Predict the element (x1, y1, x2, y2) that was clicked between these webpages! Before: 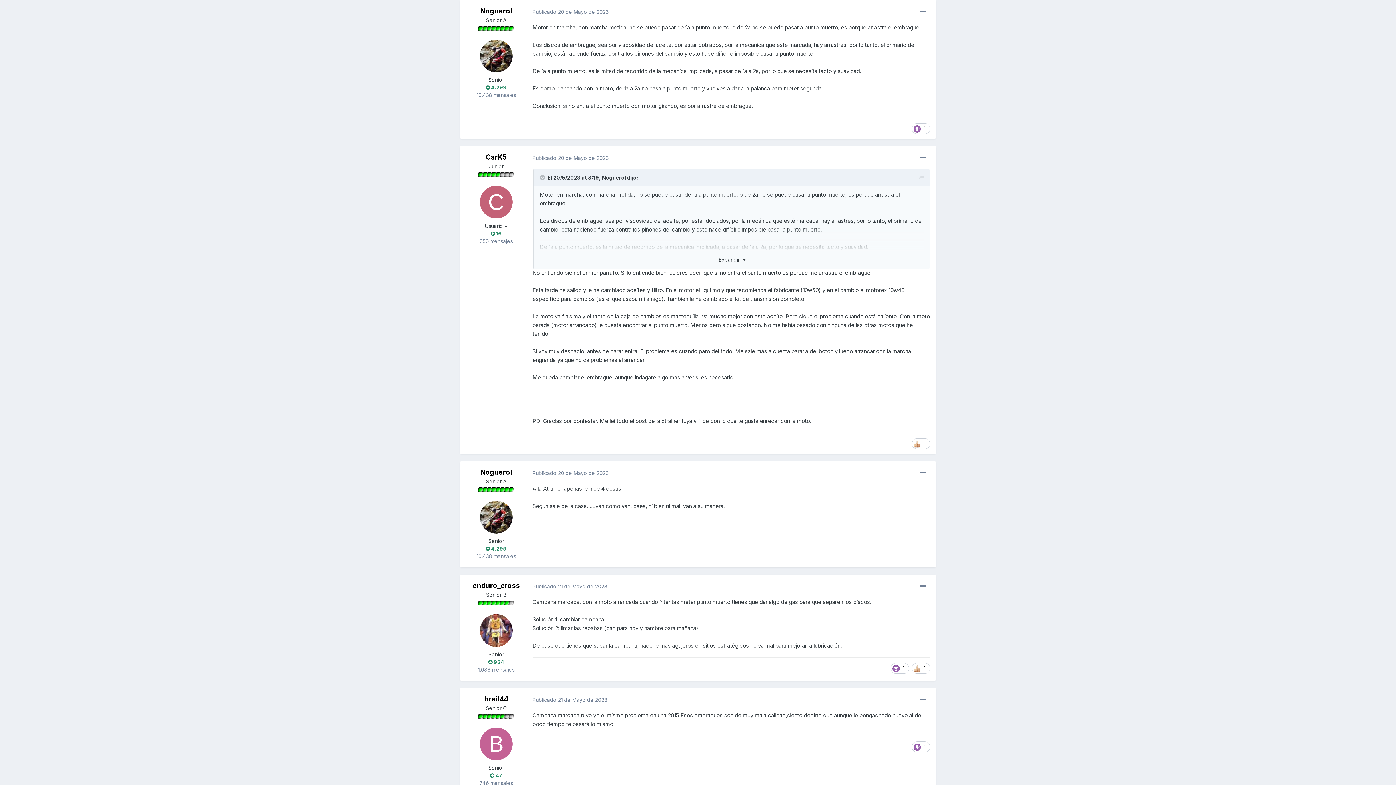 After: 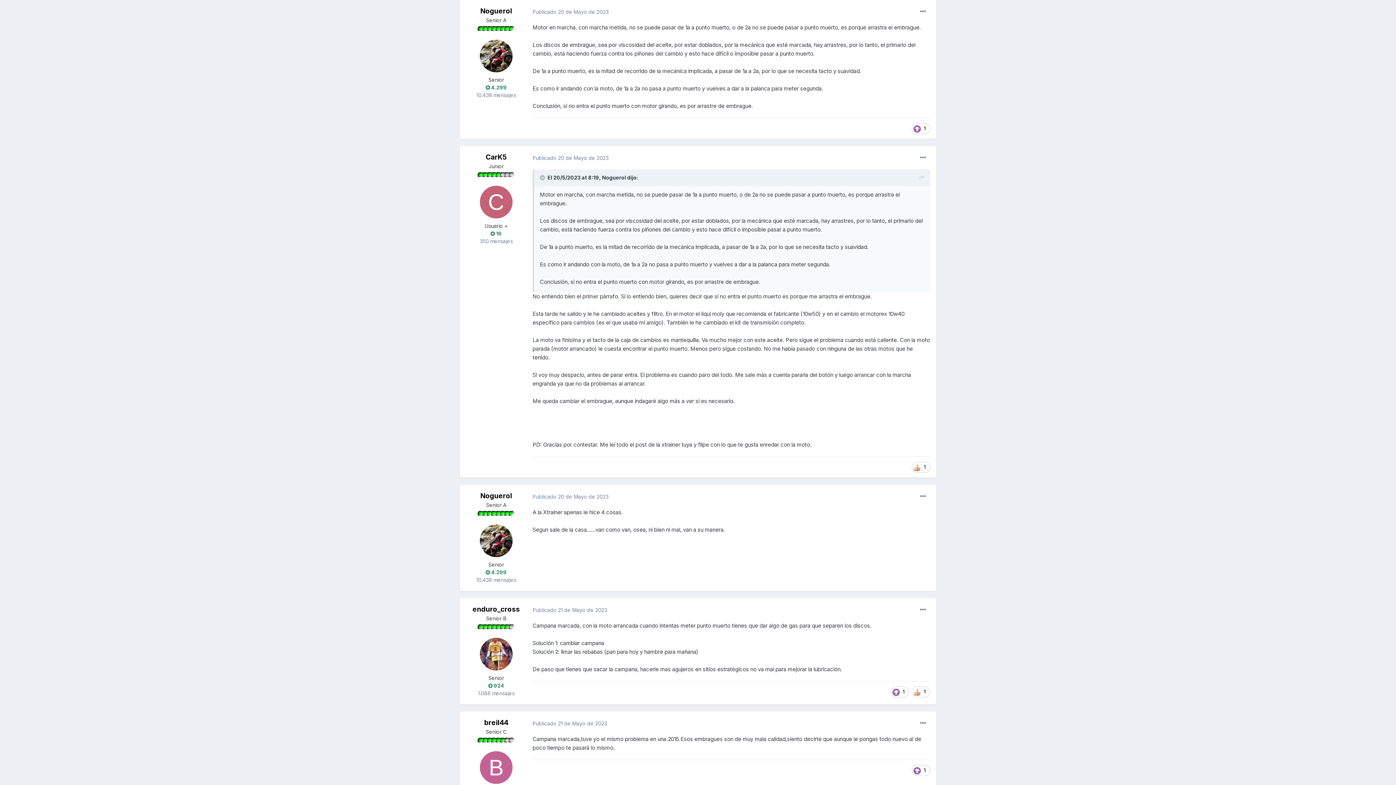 Action: bbox: (540, 251, 924, 268) label: Expandir  